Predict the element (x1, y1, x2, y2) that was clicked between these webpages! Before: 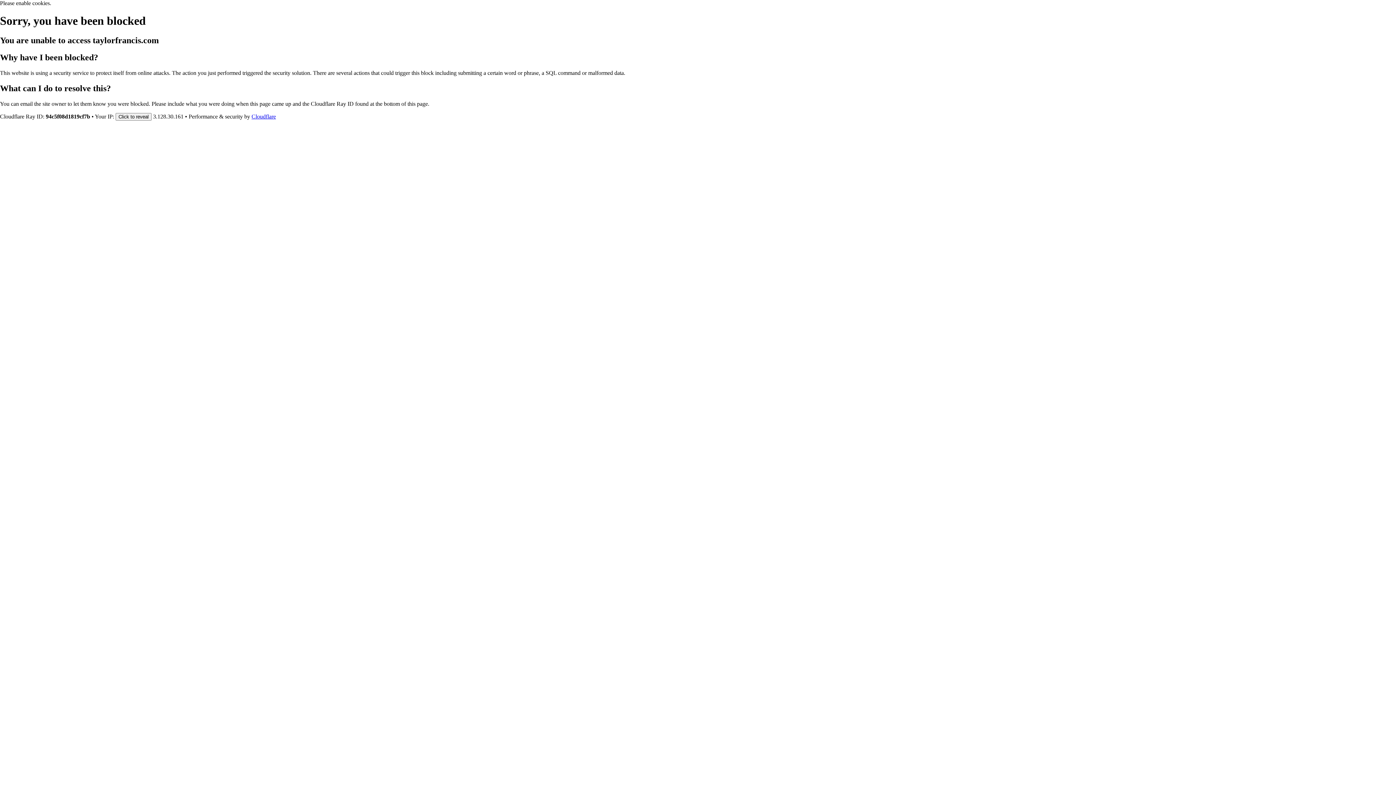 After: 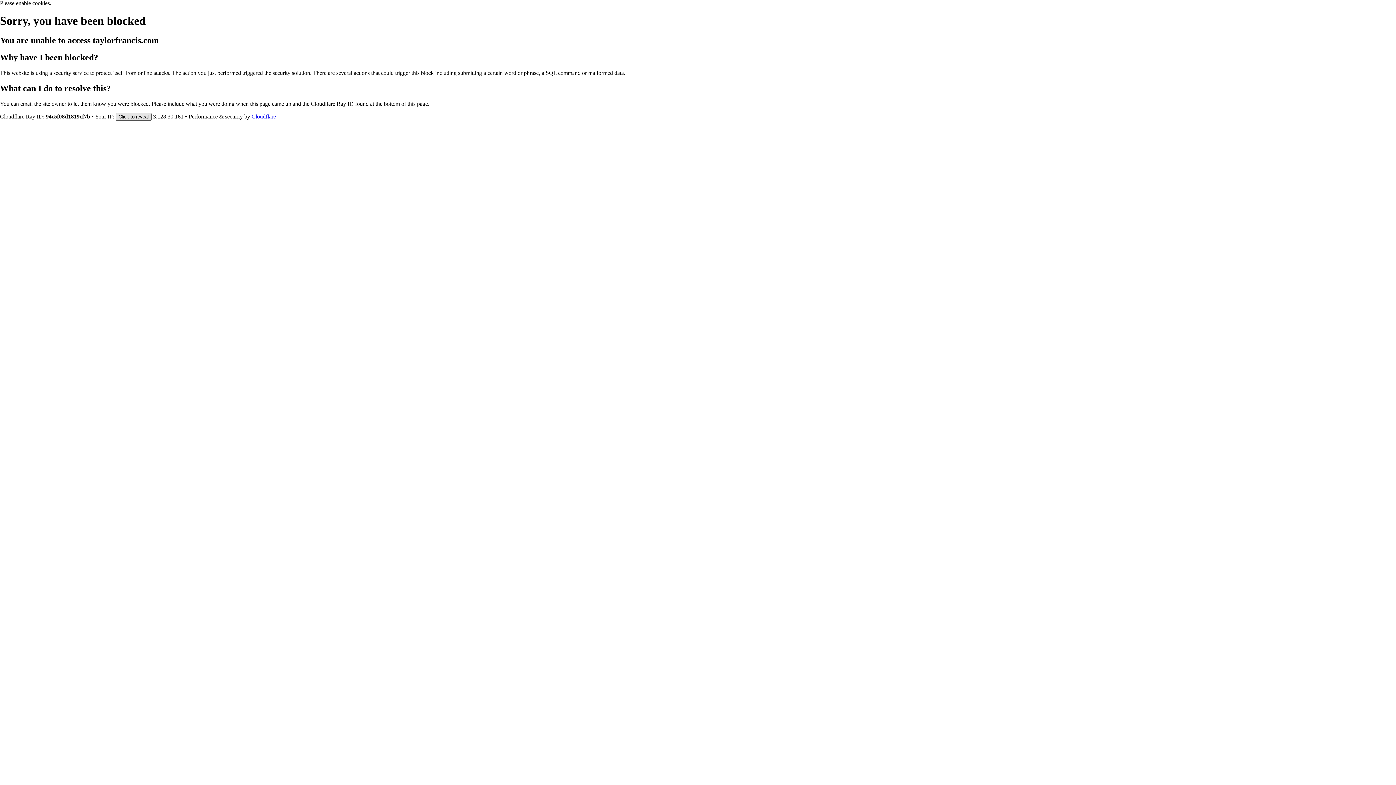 Action: label: Click to reveal bbox: (115, 112, 151, 120)